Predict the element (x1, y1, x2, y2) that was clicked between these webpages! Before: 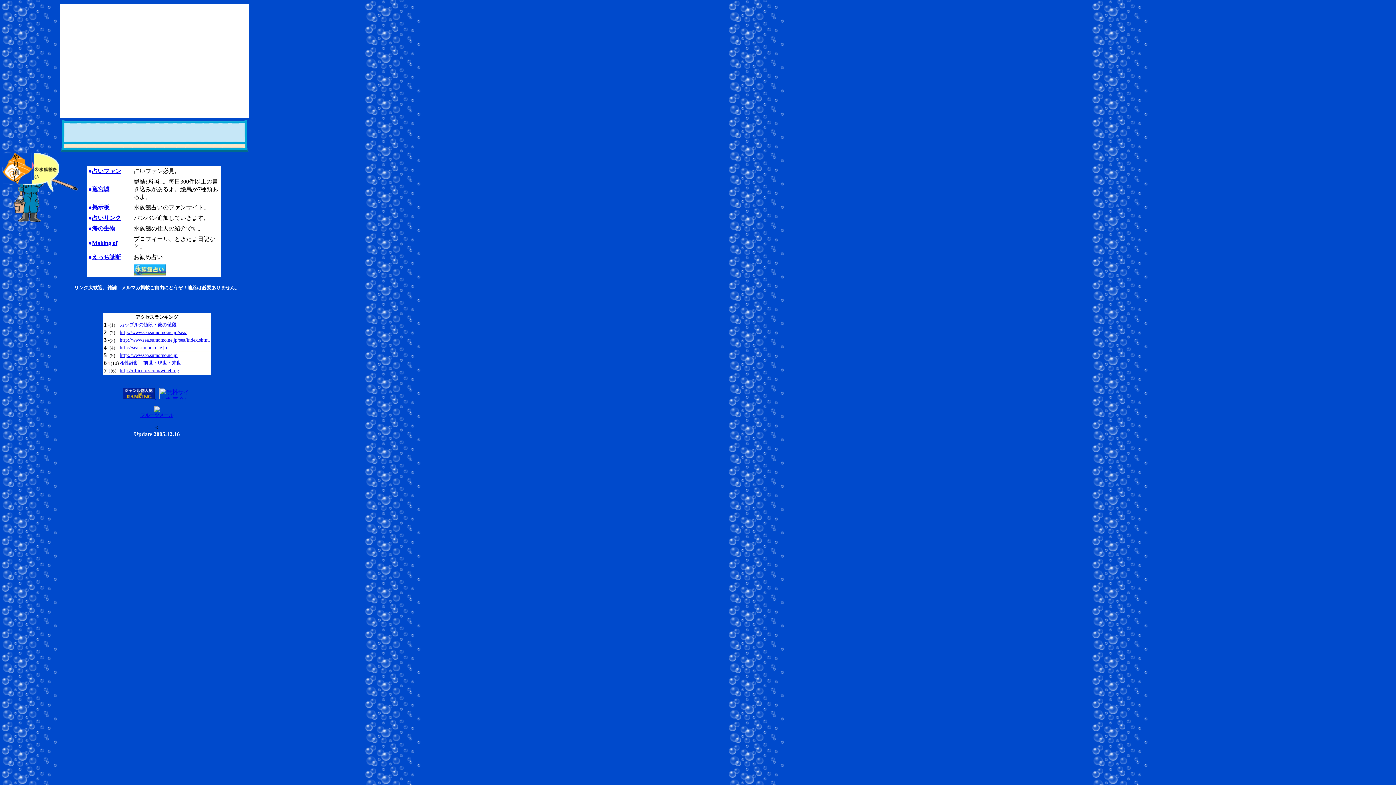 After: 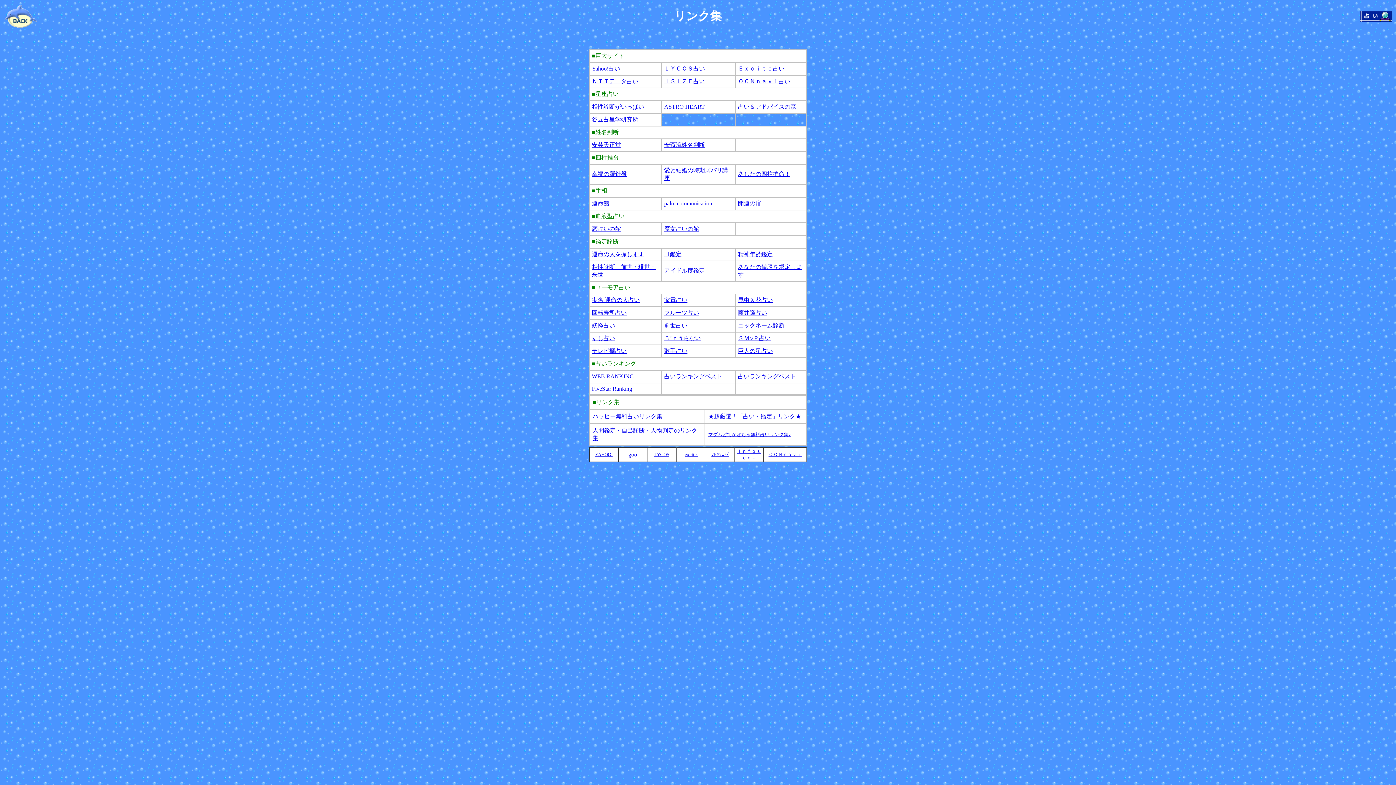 Action: label: 占いリンク bbox: (92, 214, 121, 221)